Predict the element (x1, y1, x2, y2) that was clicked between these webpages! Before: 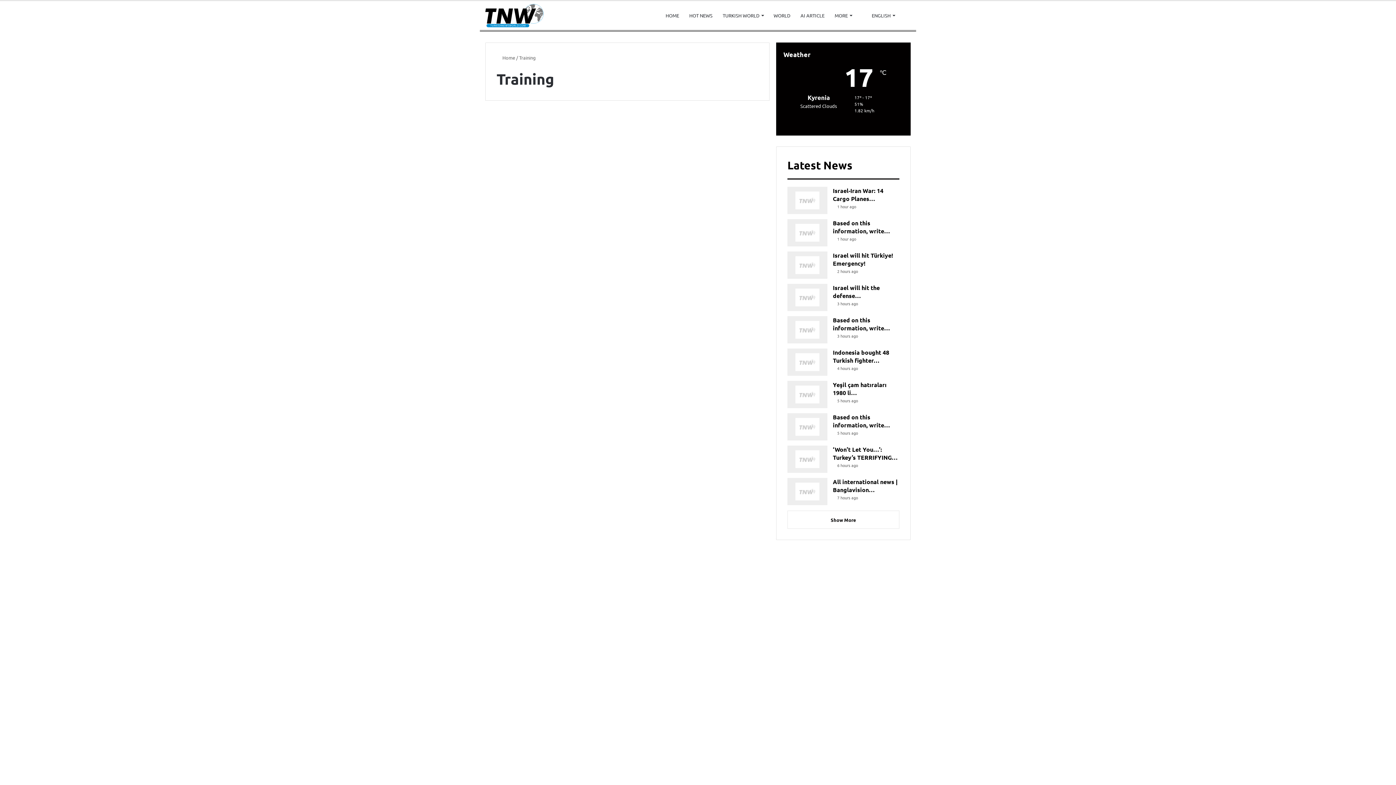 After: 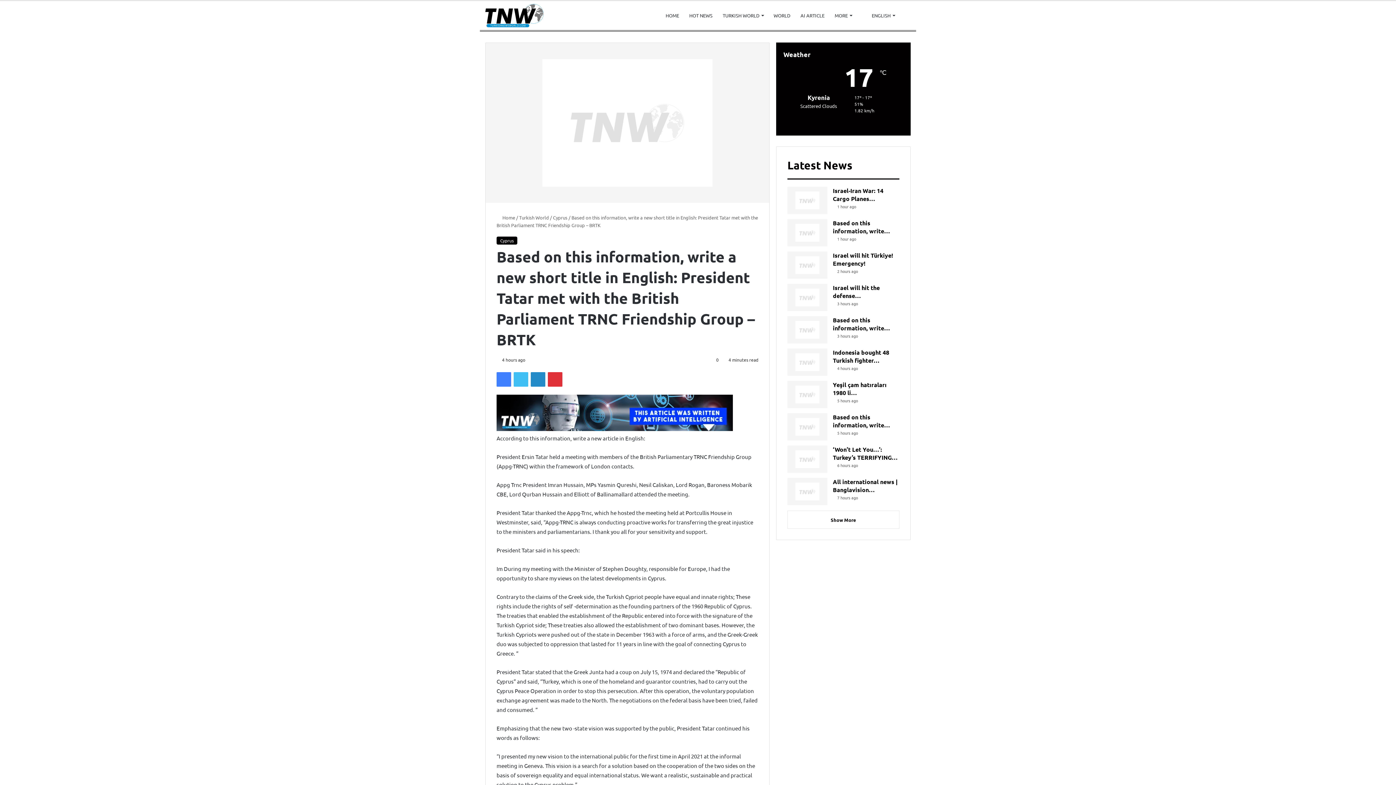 Action: bbox: (833, 219, 890, 234) label: Based on this information, write…